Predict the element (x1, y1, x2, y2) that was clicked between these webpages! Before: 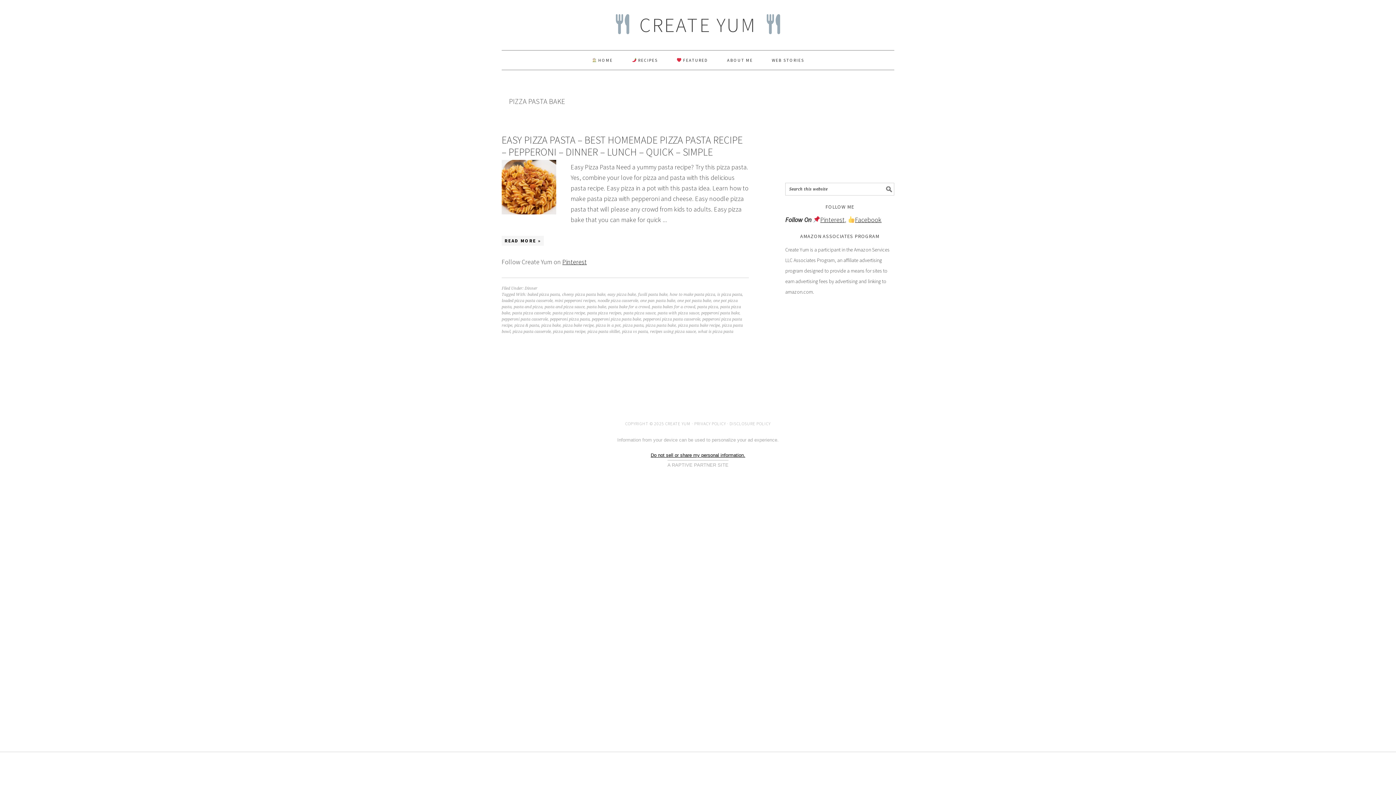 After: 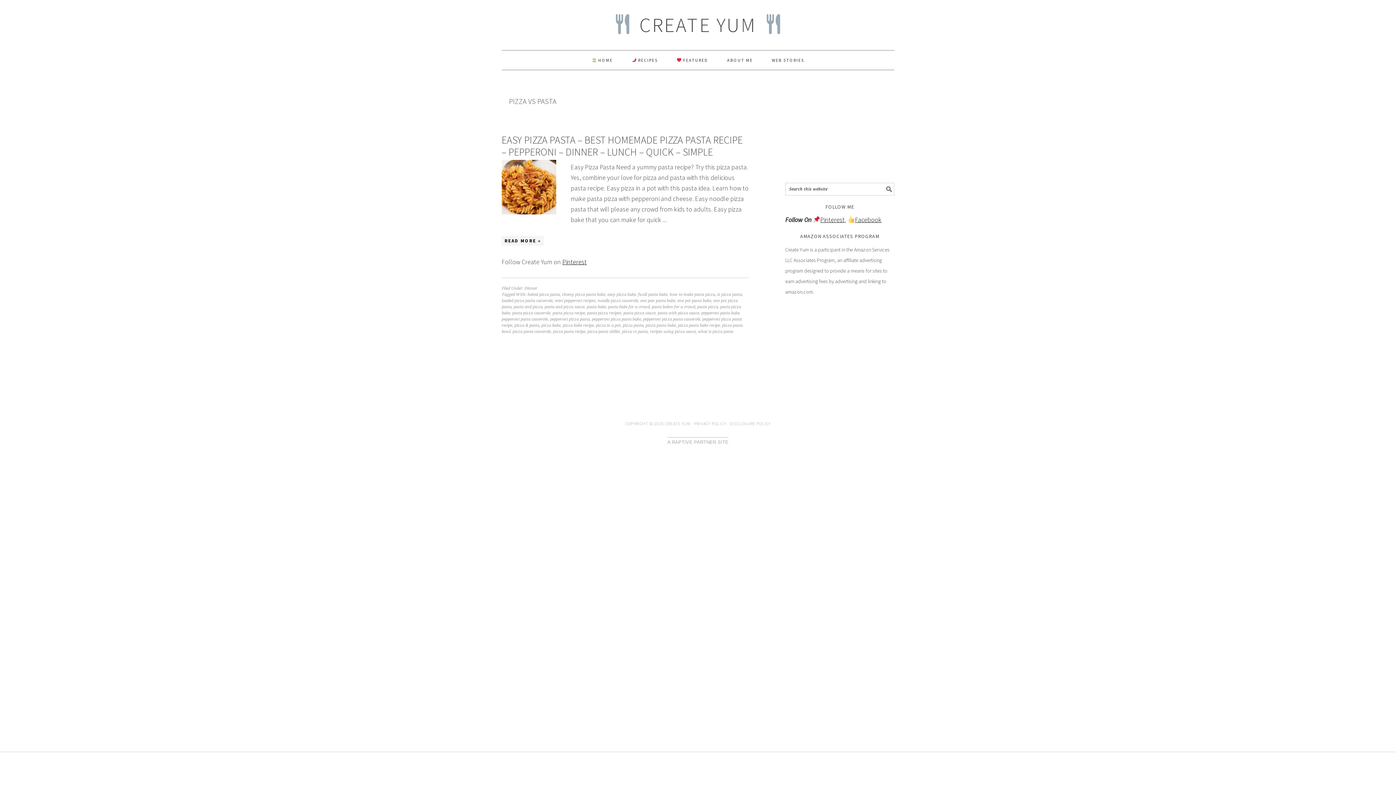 Action: bbox: (622, 329, 648, 334) label: pizza vs pasta